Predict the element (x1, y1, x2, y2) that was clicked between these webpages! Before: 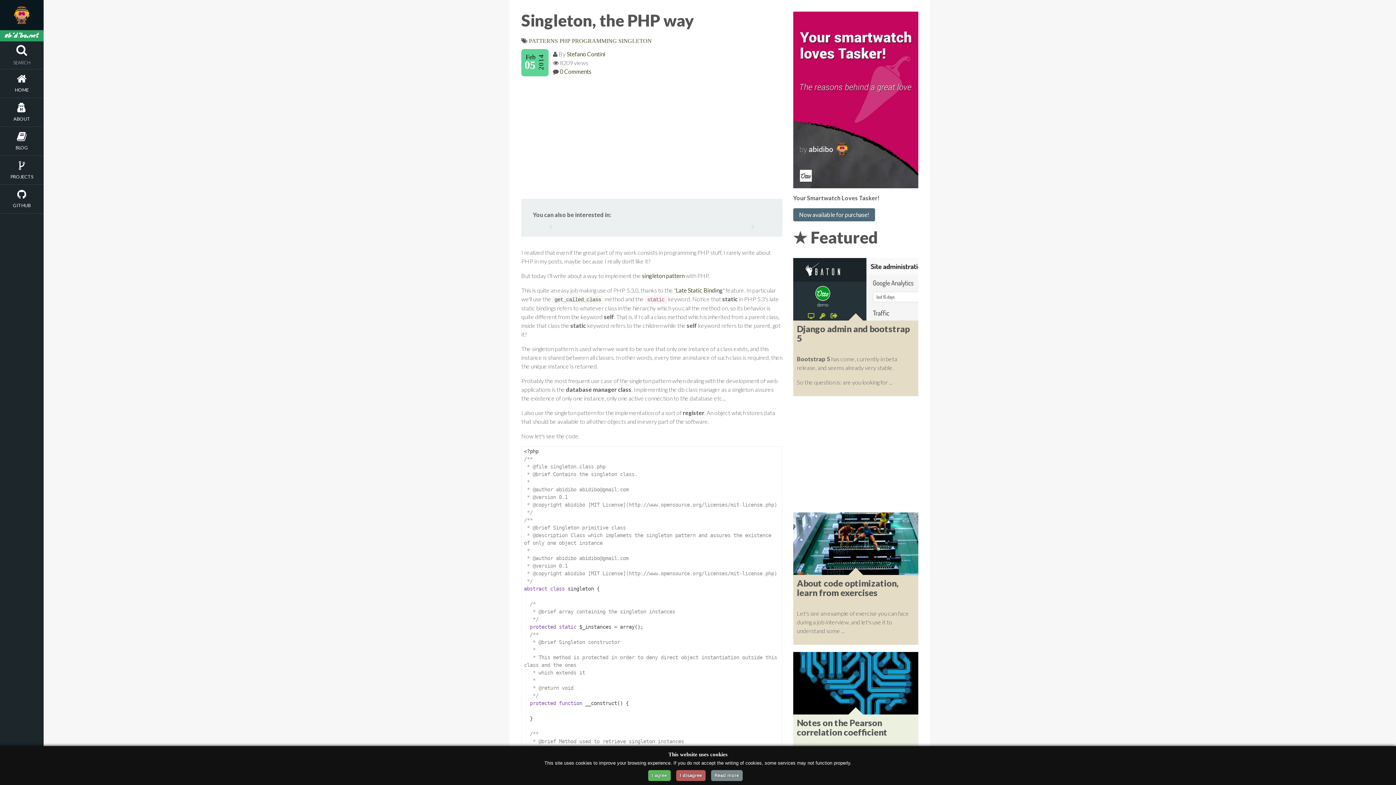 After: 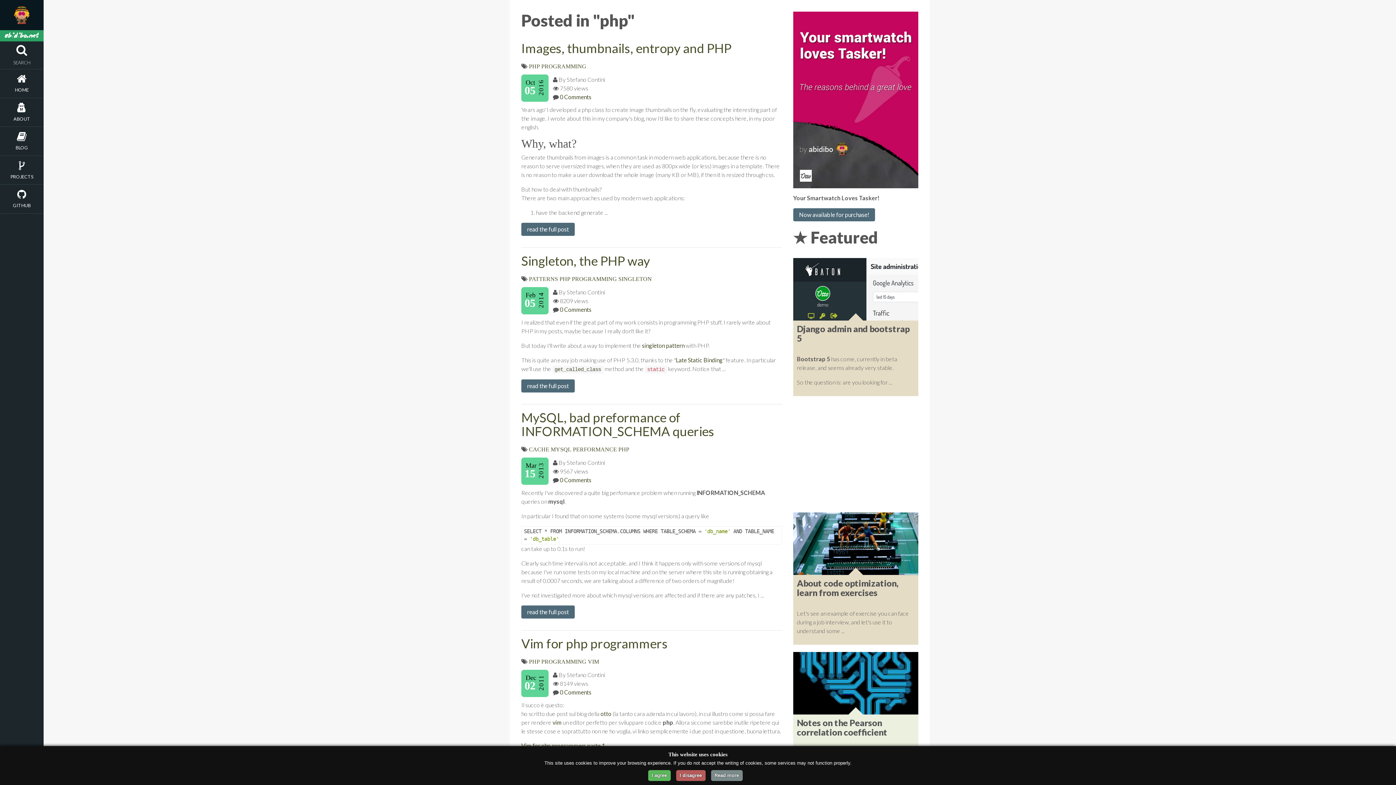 Action: bbox: (559, 37, 570, 44) label: PHP